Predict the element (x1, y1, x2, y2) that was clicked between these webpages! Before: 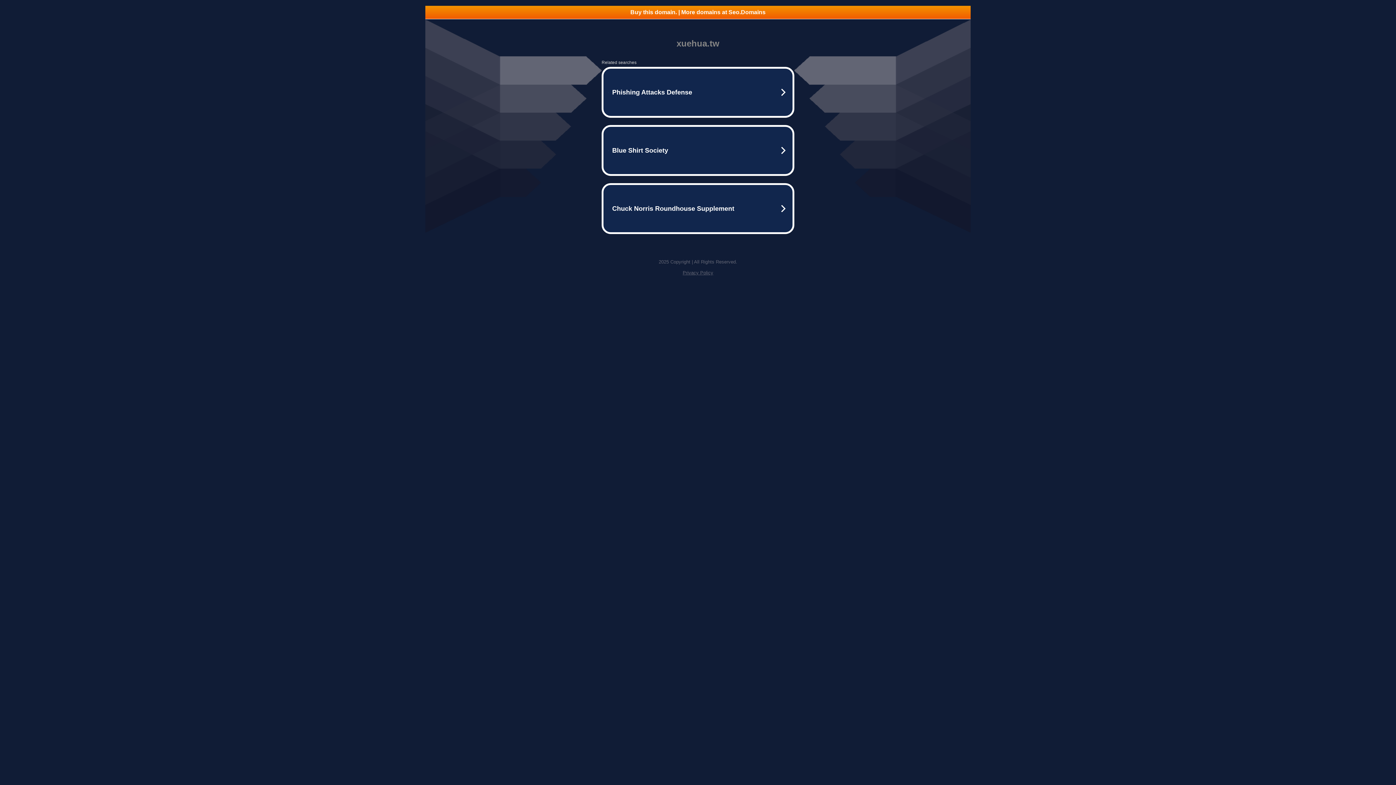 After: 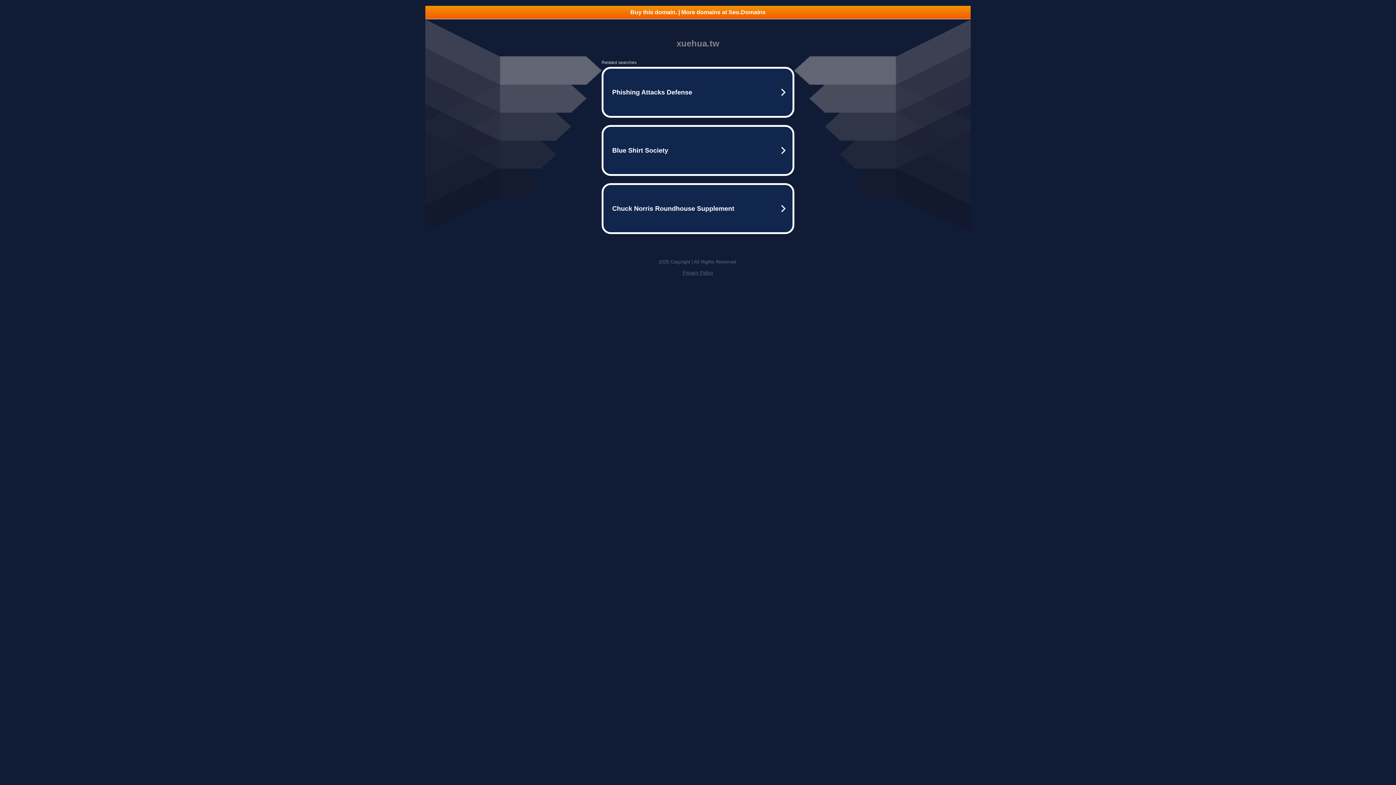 Action: label: Buy this domain. | More domains at Seo.Domains bbox: (425, 5, 970, 18)